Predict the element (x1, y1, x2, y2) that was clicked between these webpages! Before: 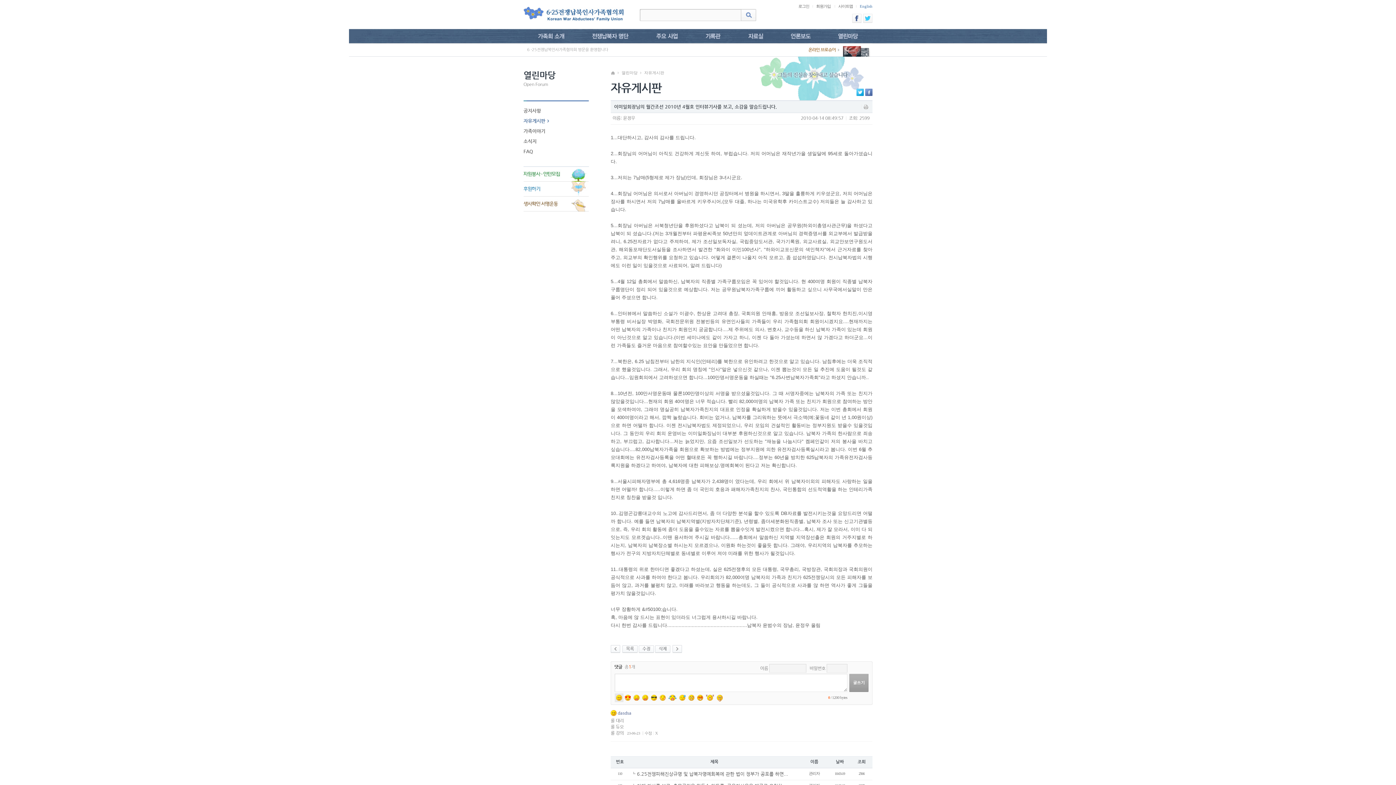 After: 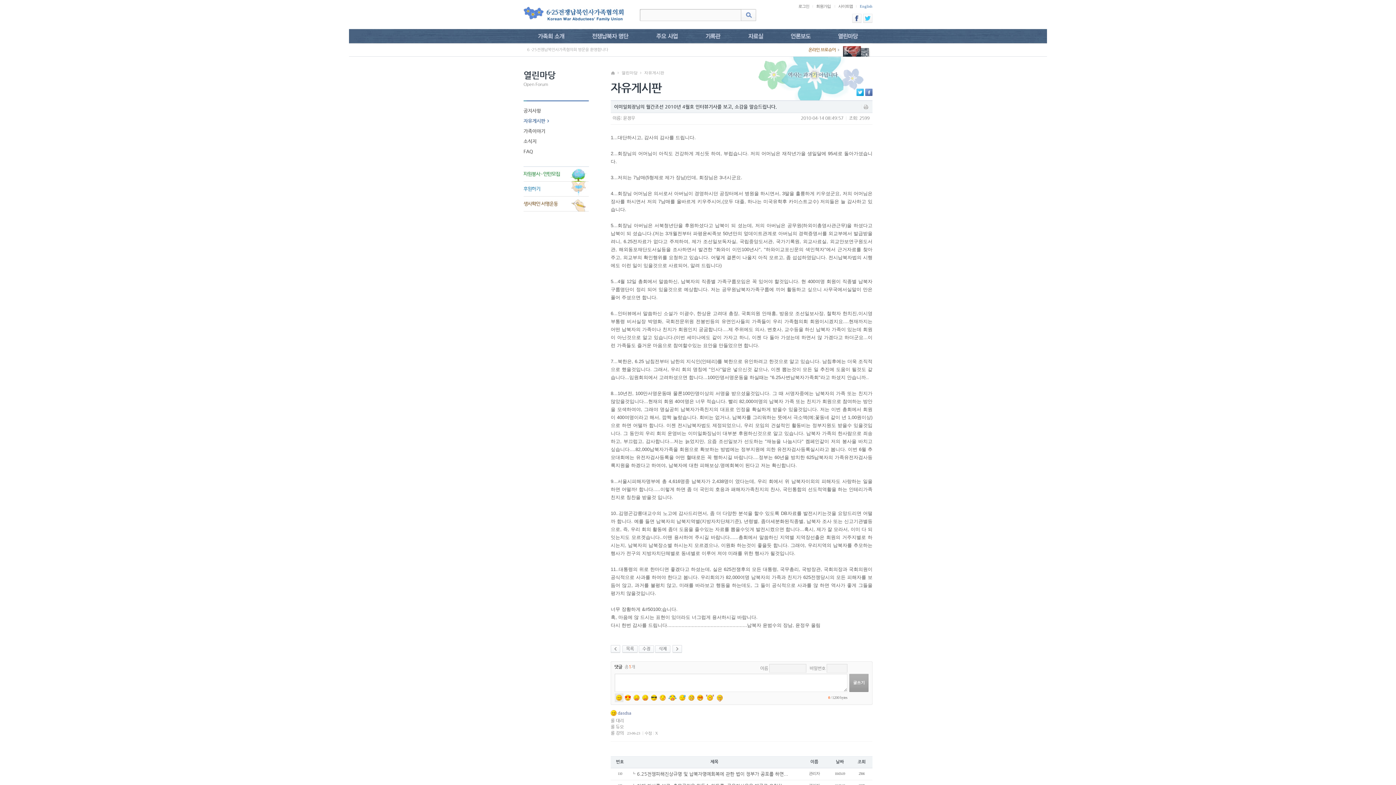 Action: bbox: (865, 88, 872, 96)